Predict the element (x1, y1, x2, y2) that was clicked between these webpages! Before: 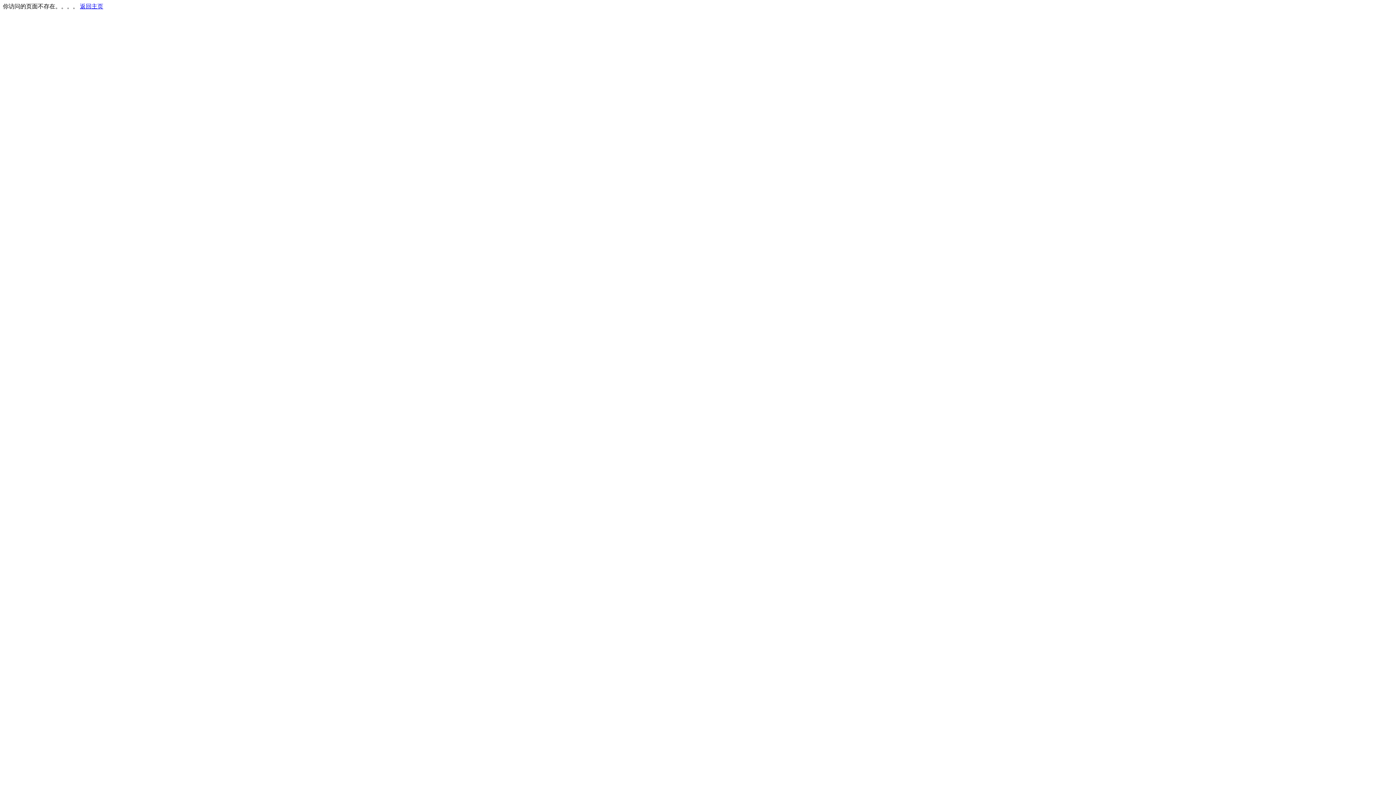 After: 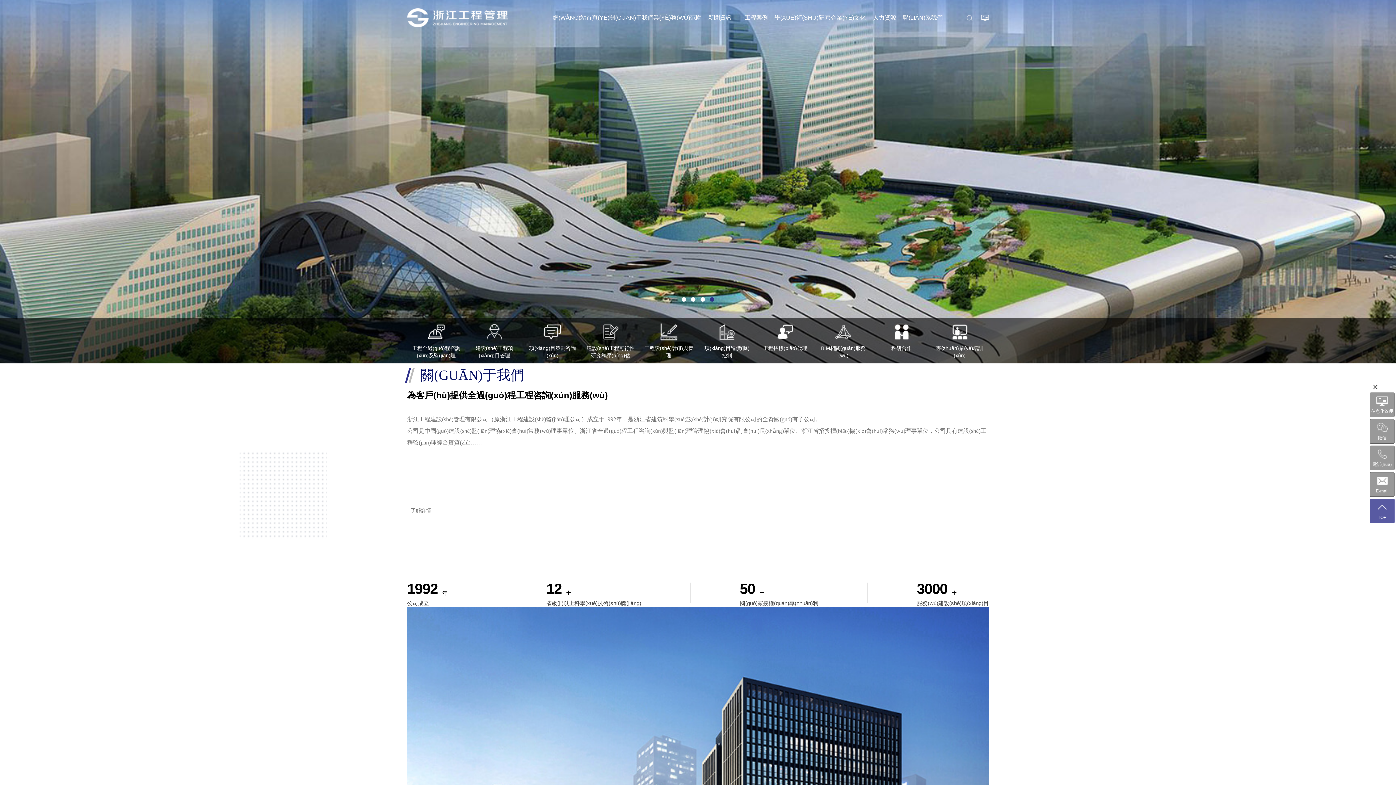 Action: label: 返回主页 bbox: (80, 3, 103, 9)